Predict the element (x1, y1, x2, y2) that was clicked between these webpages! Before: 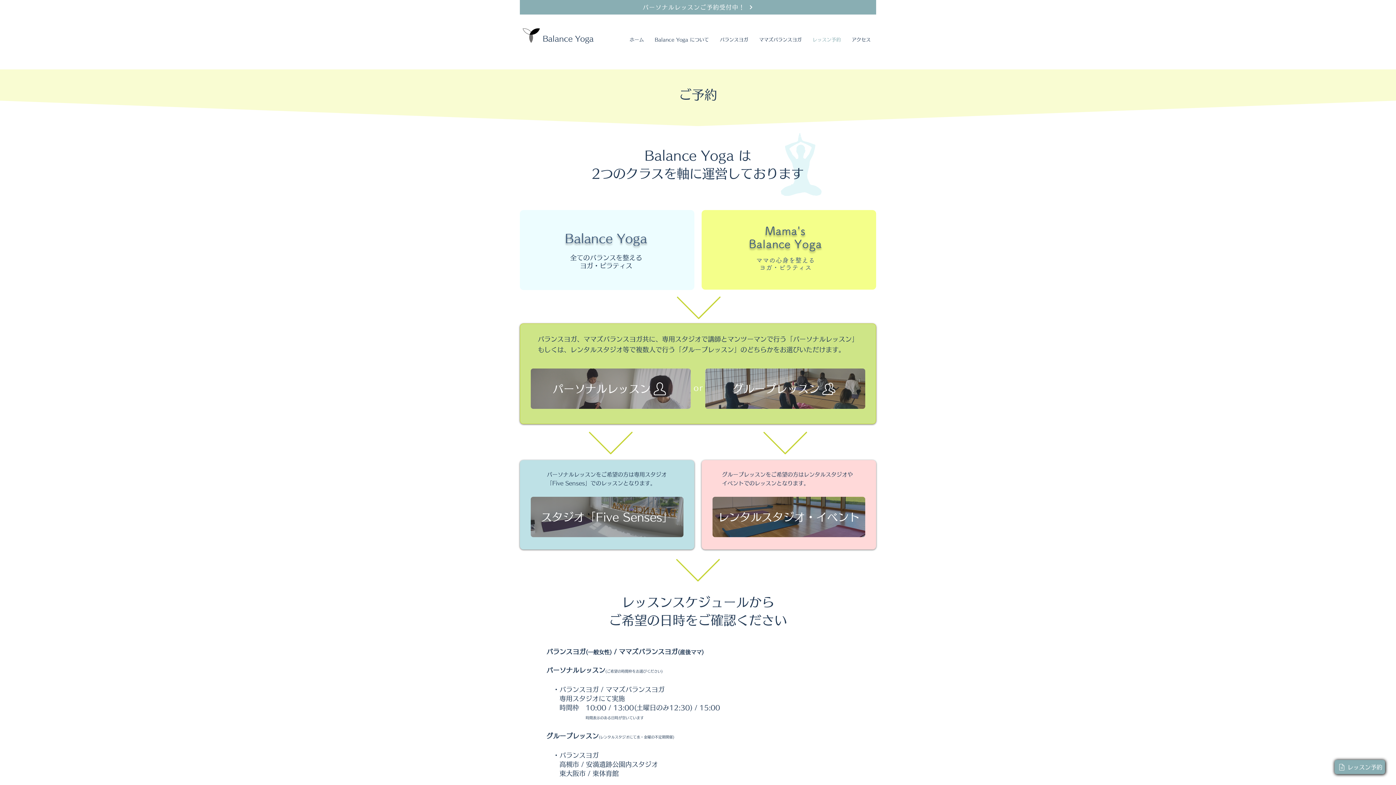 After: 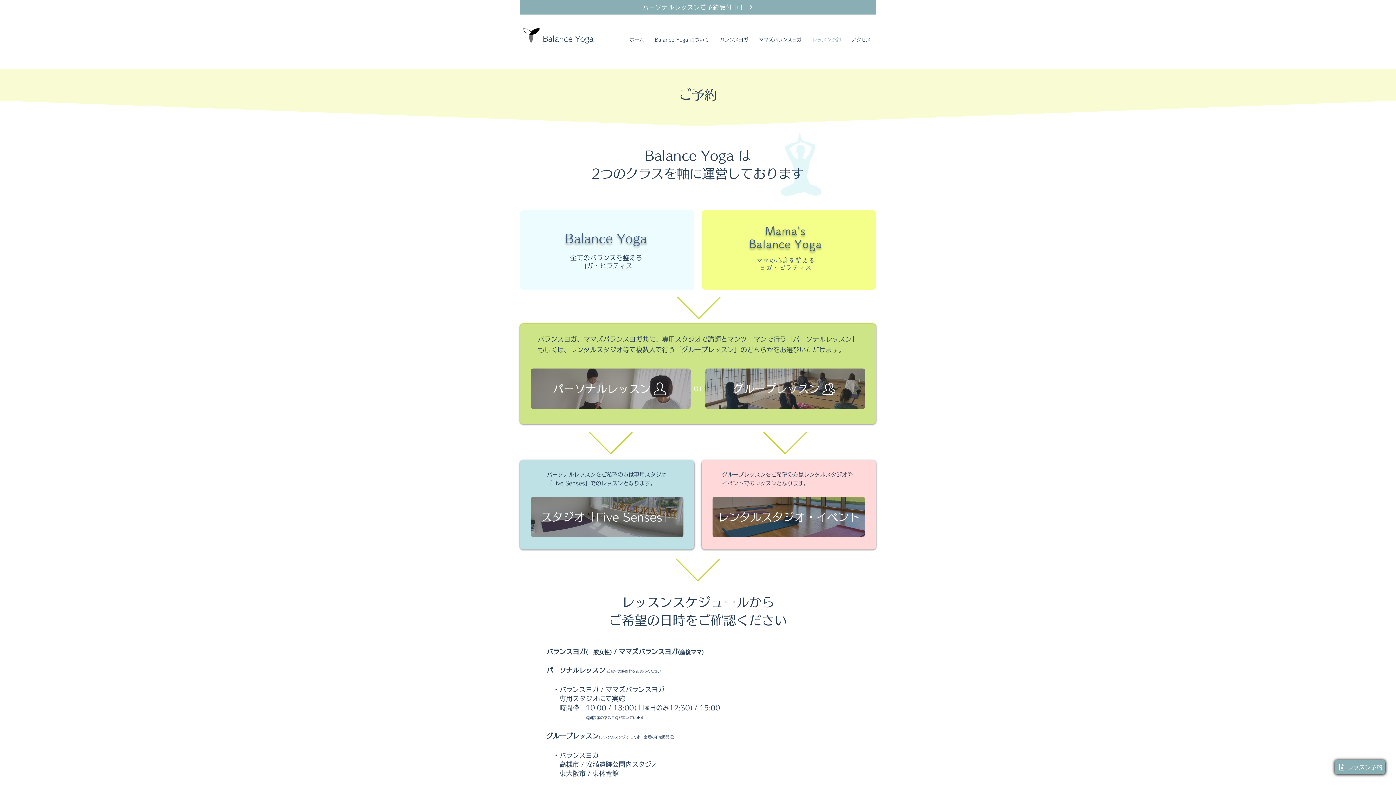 Action: bbox: (530, 368, 690, 409) label: パーソナルレッスン